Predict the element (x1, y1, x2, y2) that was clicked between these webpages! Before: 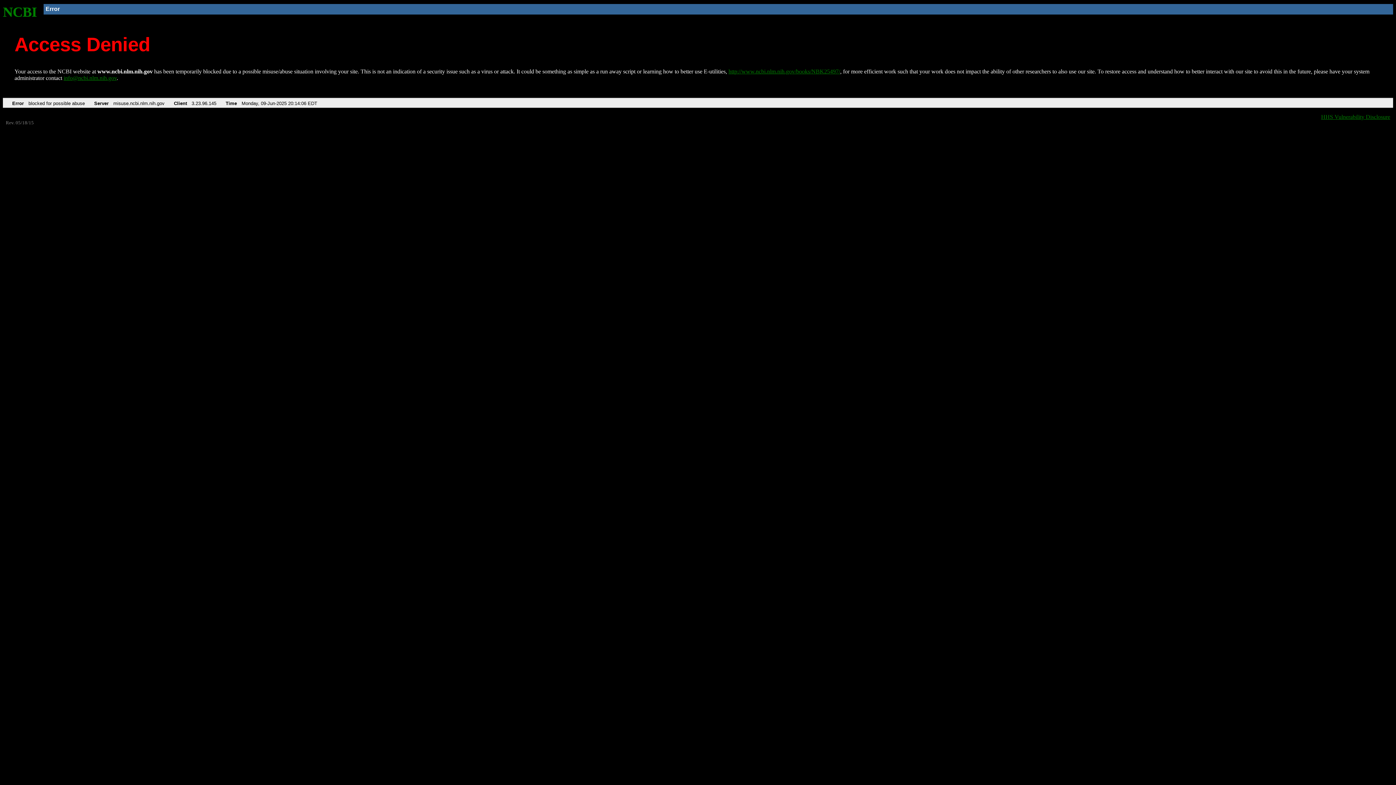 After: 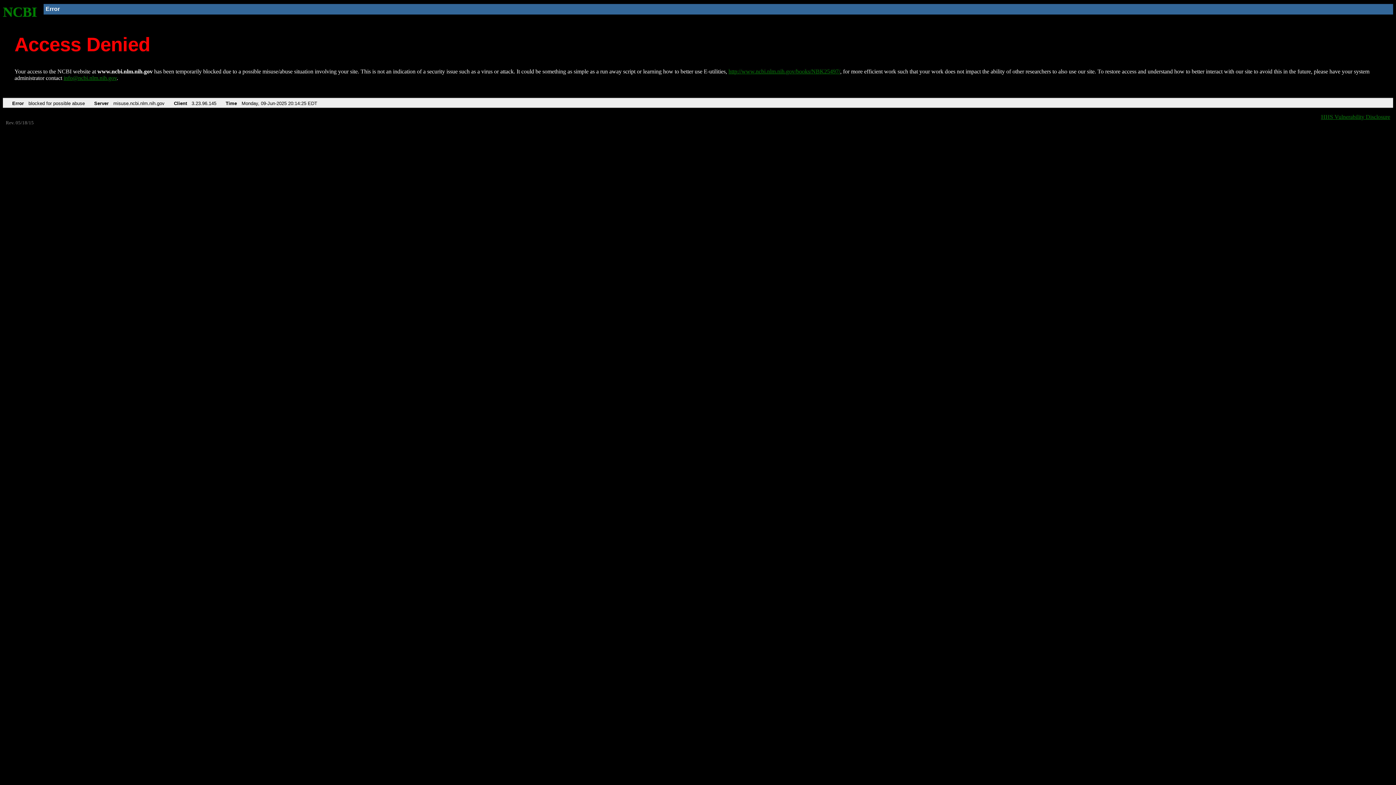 Action: label: NCBI bbox: (2, 4, 37, 19)